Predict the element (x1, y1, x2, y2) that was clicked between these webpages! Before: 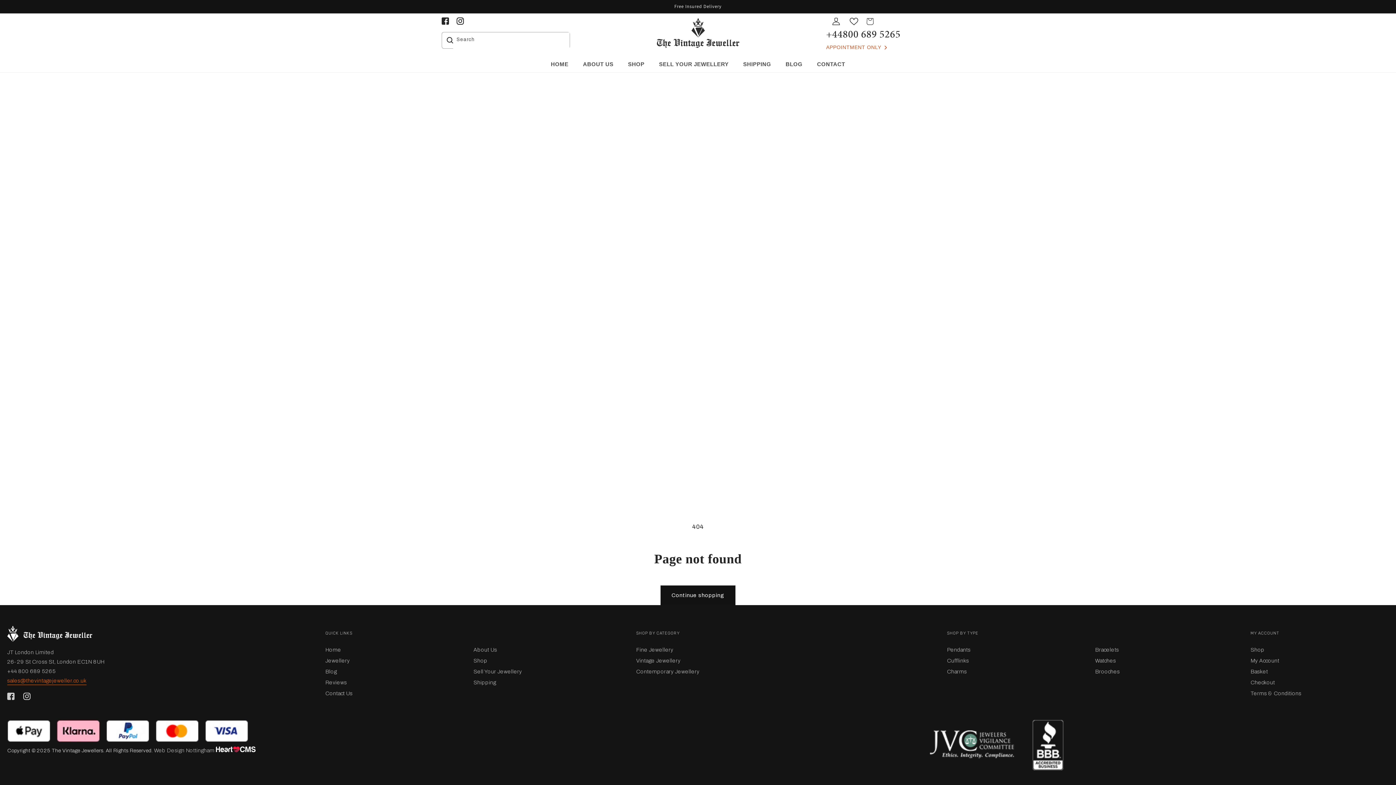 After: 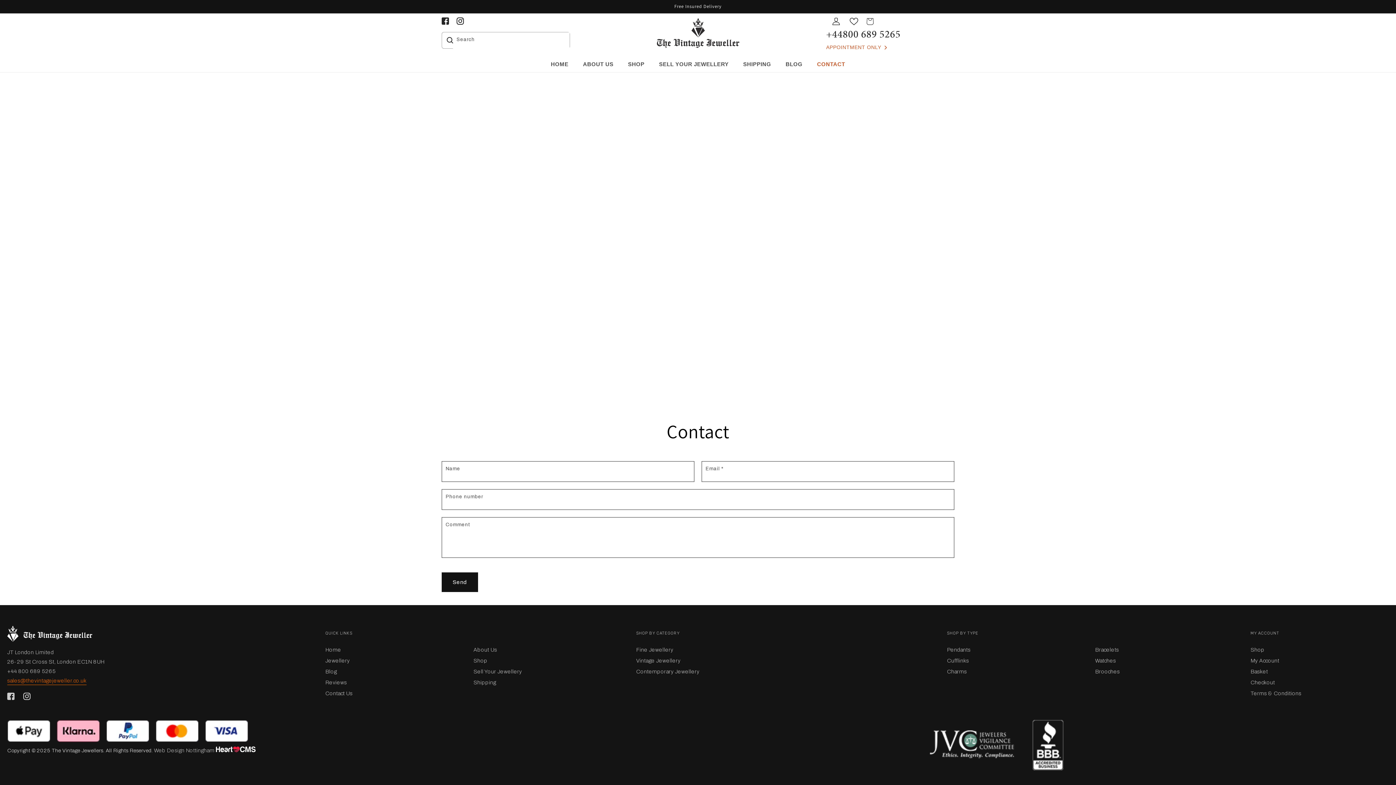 Action: label: Contact Us bbox: (325, 691, 352, 696)